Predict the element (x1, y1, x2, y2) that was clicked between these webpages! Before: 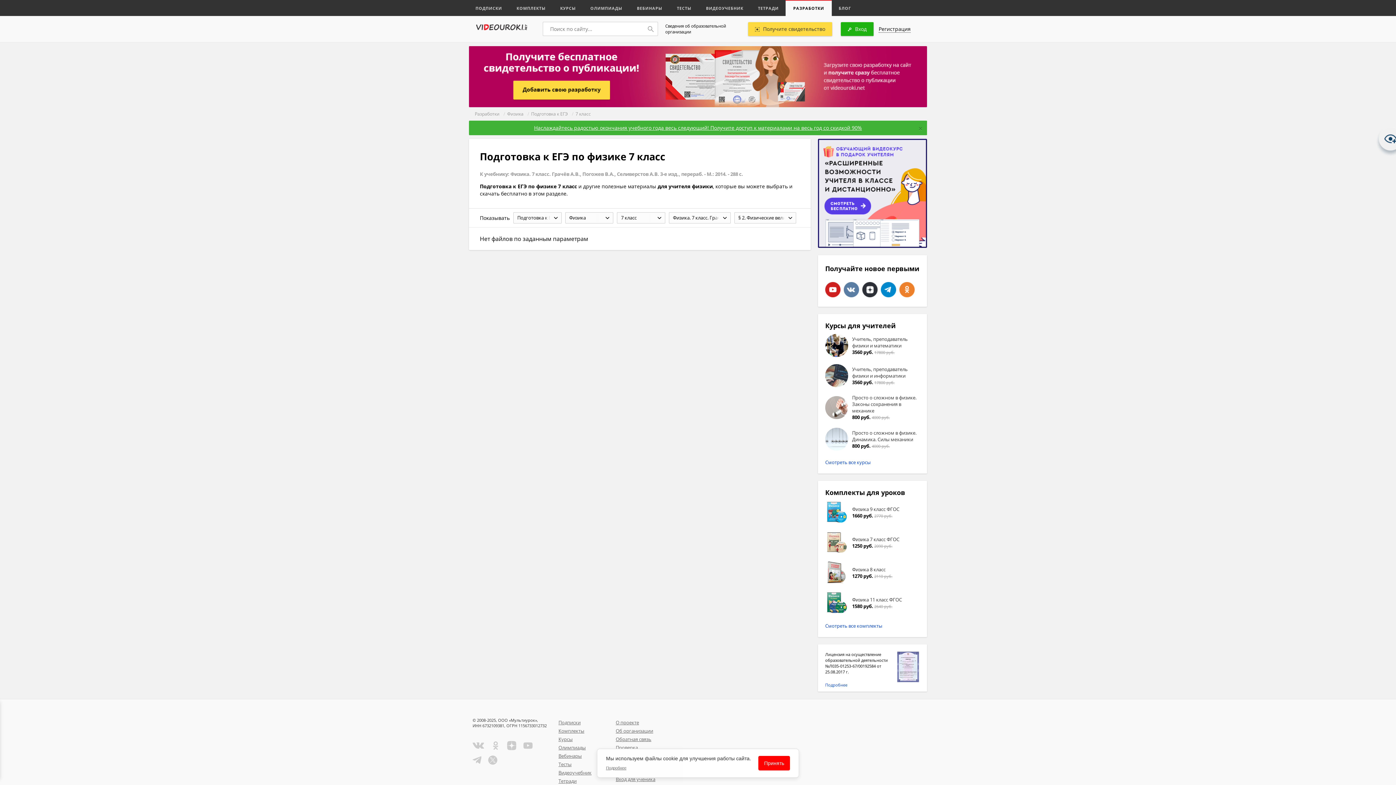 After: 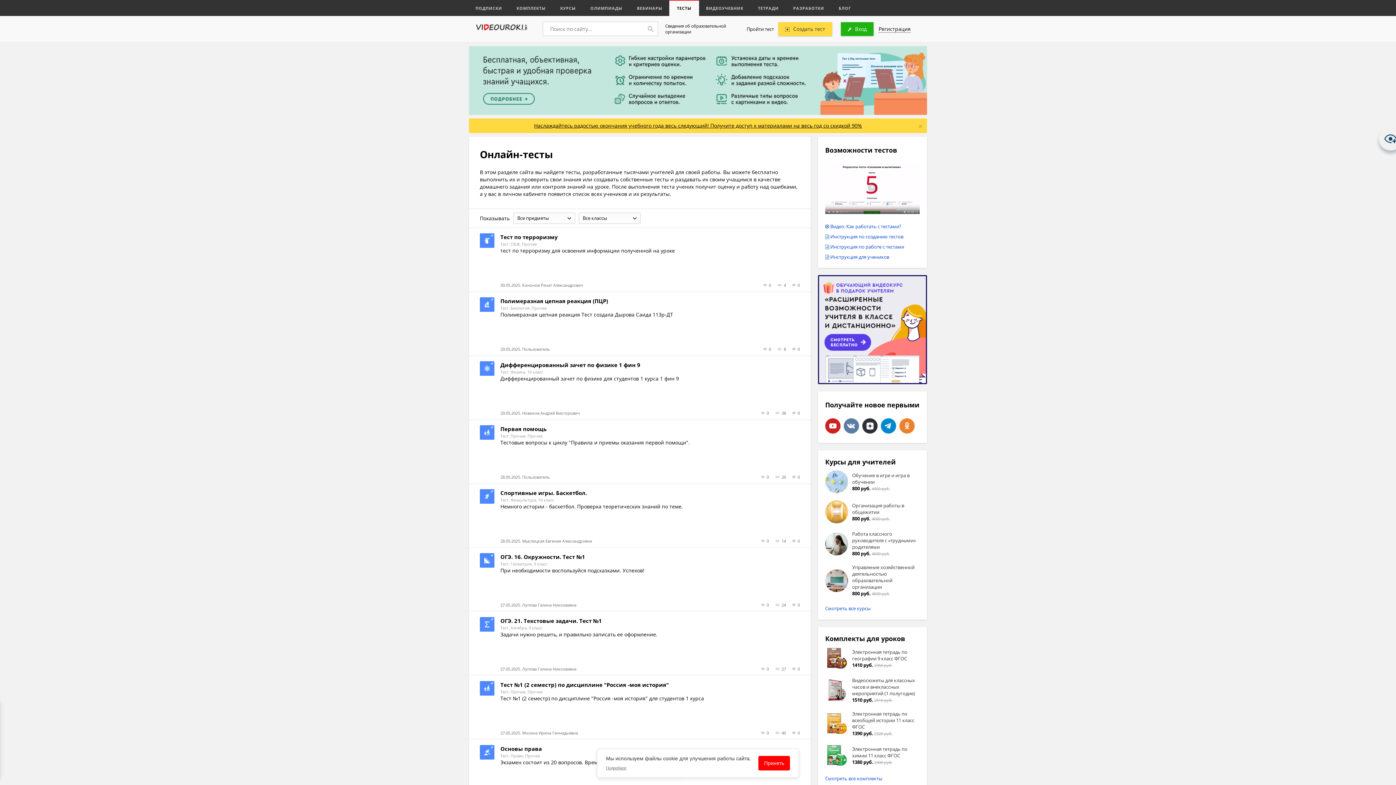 Action: bbox: (558, 761, 608, 768) label: Тесты